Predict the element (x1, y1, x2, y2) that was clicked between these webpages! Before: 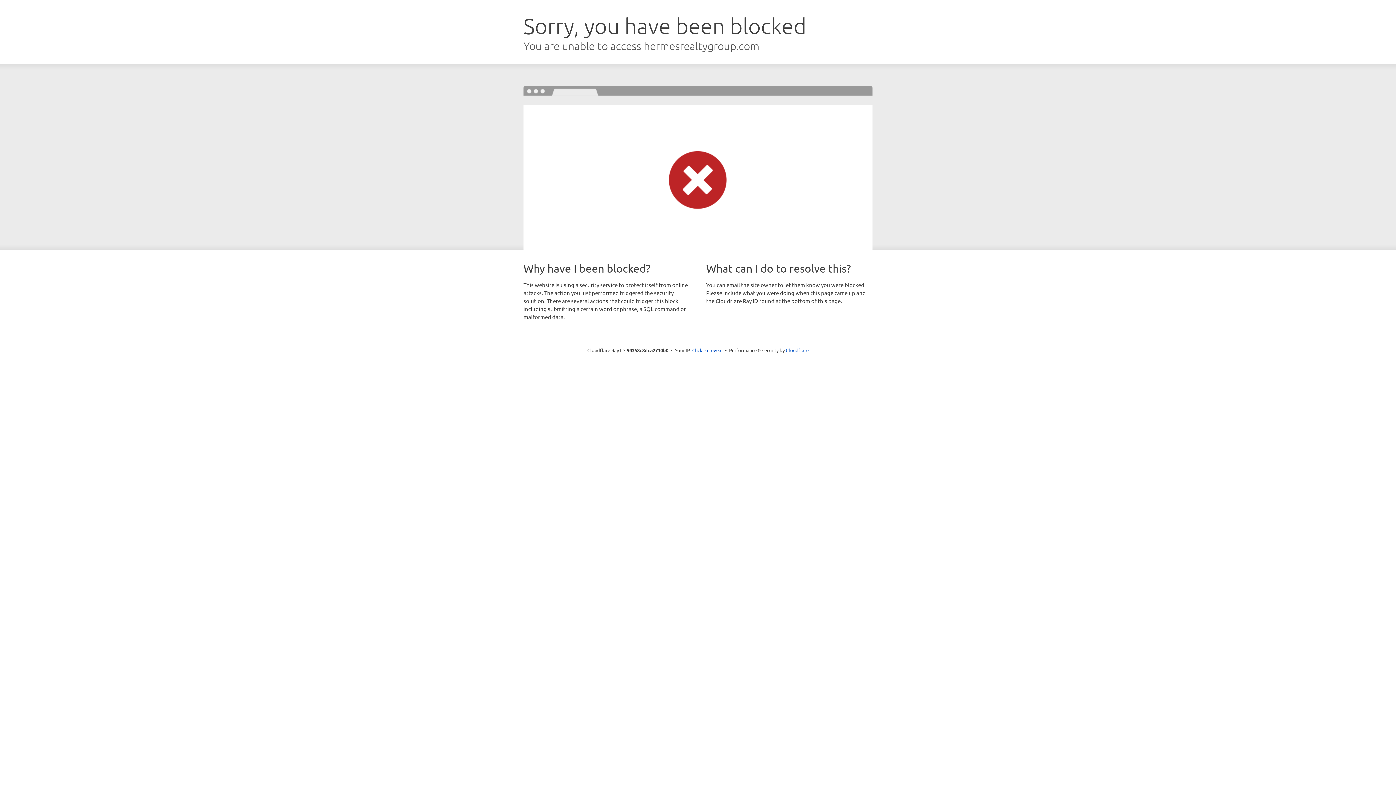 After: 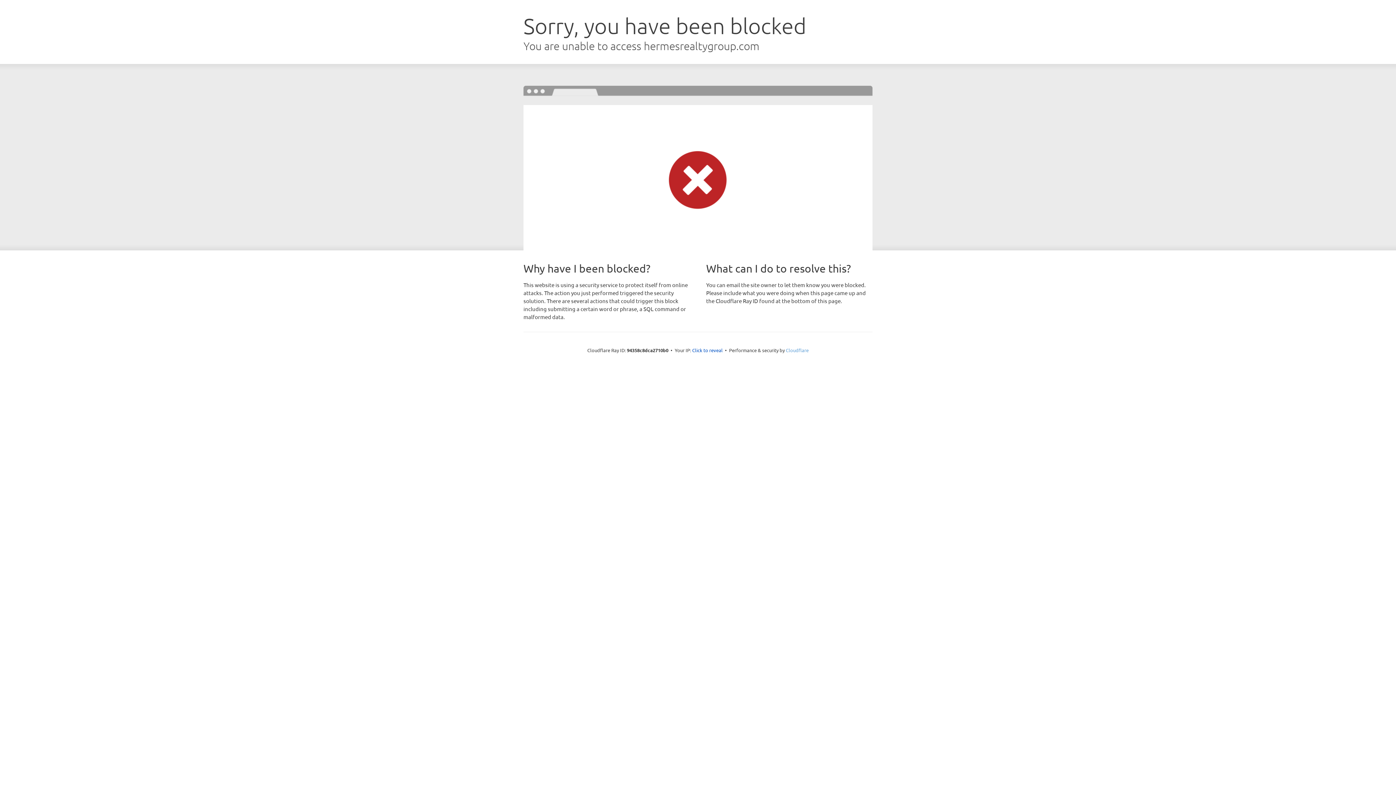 Action: label: Cloudflare bbox: (786, 347, 808, 353)